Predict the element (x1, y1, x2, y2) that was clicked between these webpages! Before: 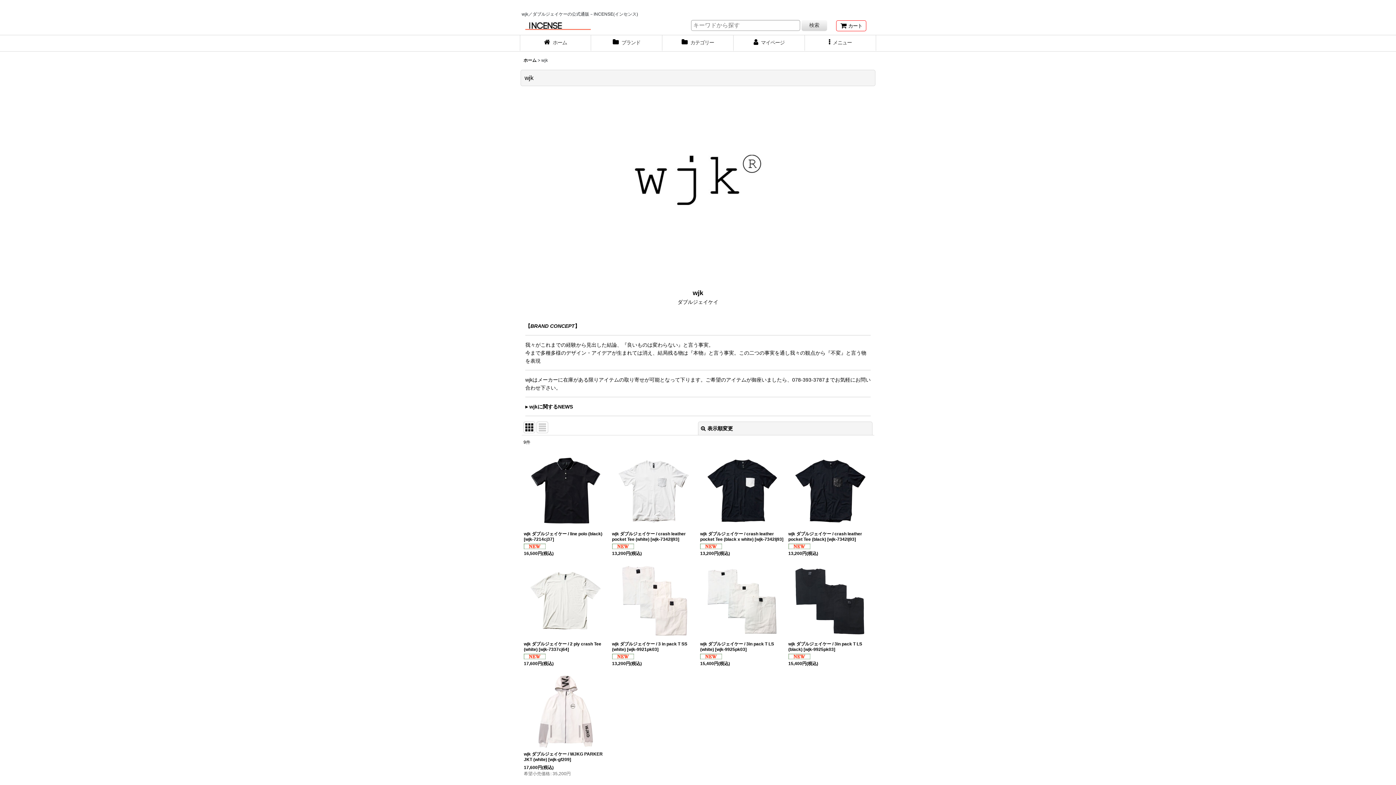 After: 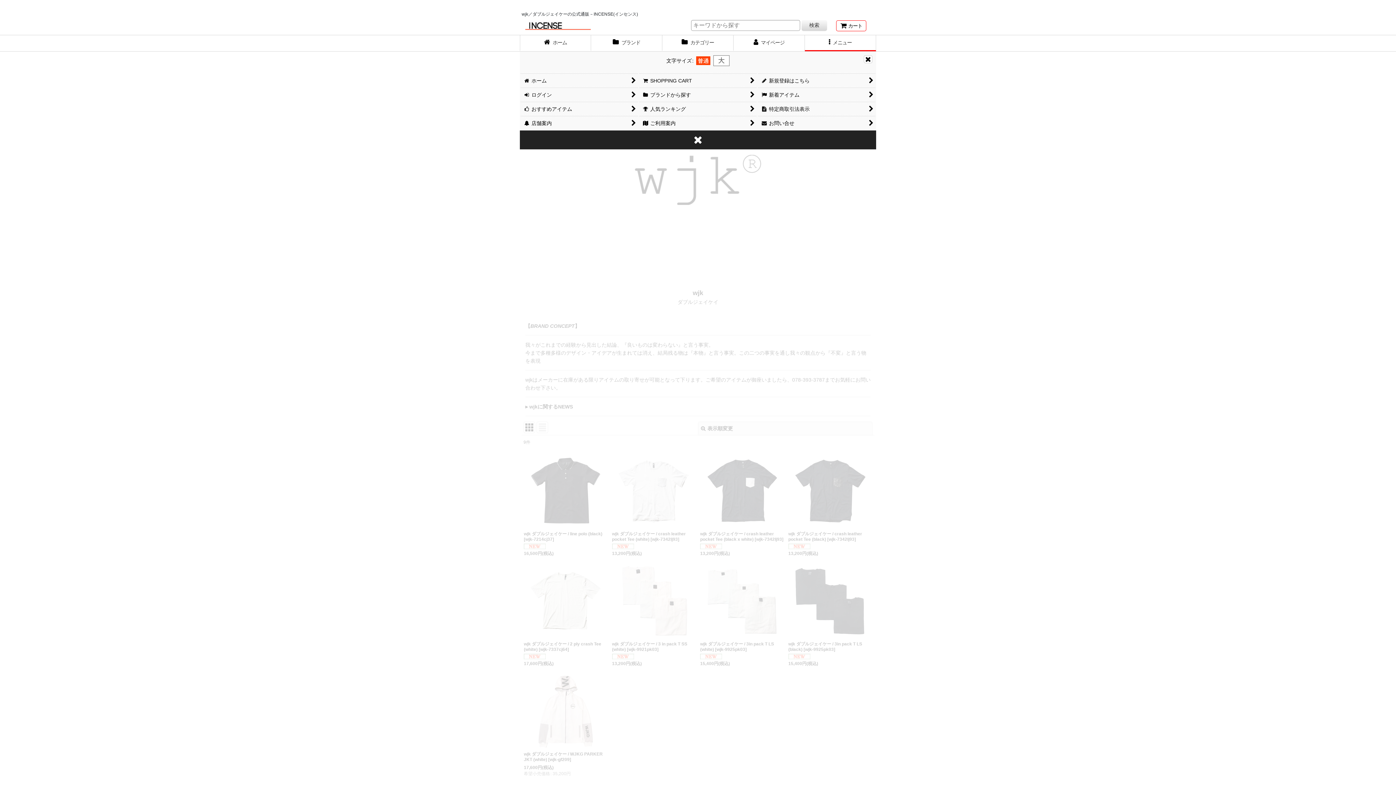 Action: bbox: (805, 35, 876, 51) label:  メニュー